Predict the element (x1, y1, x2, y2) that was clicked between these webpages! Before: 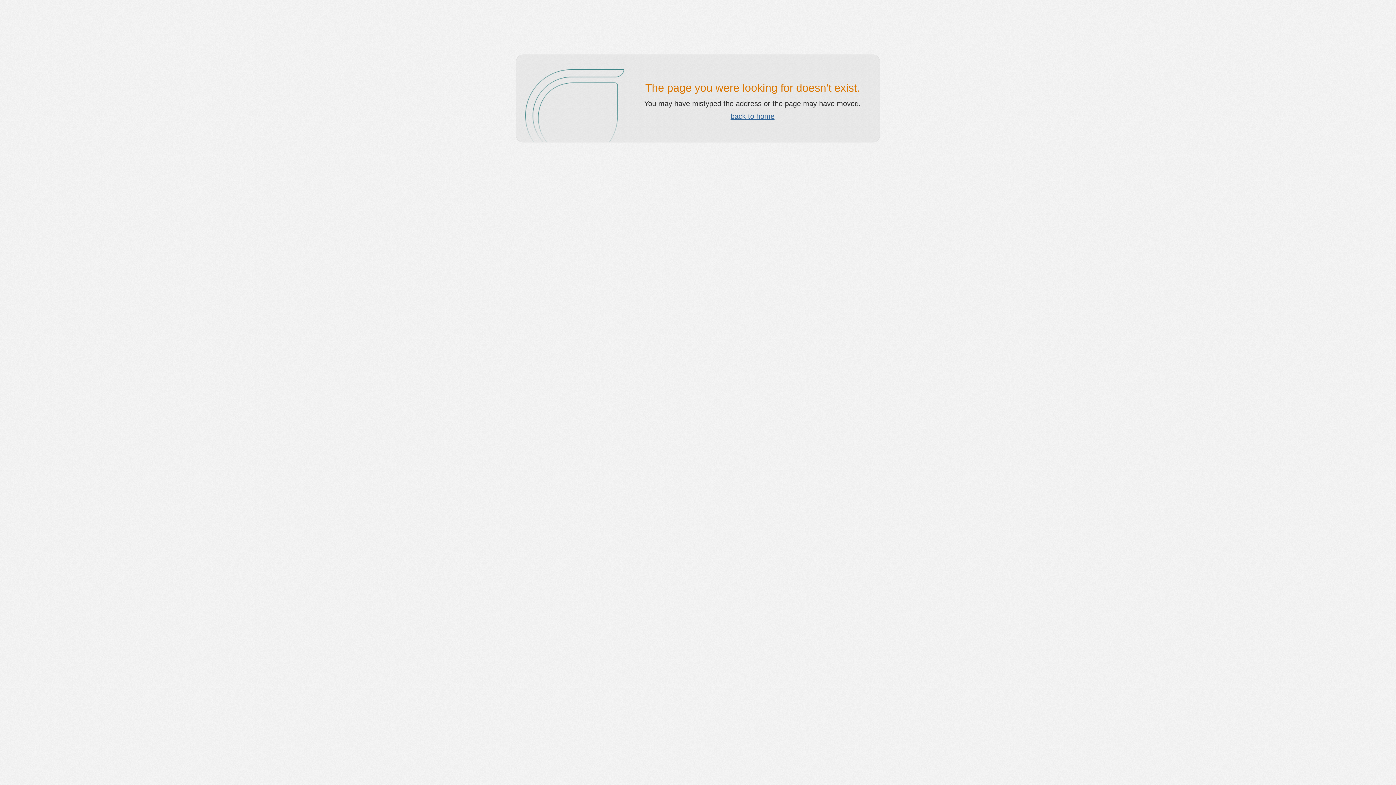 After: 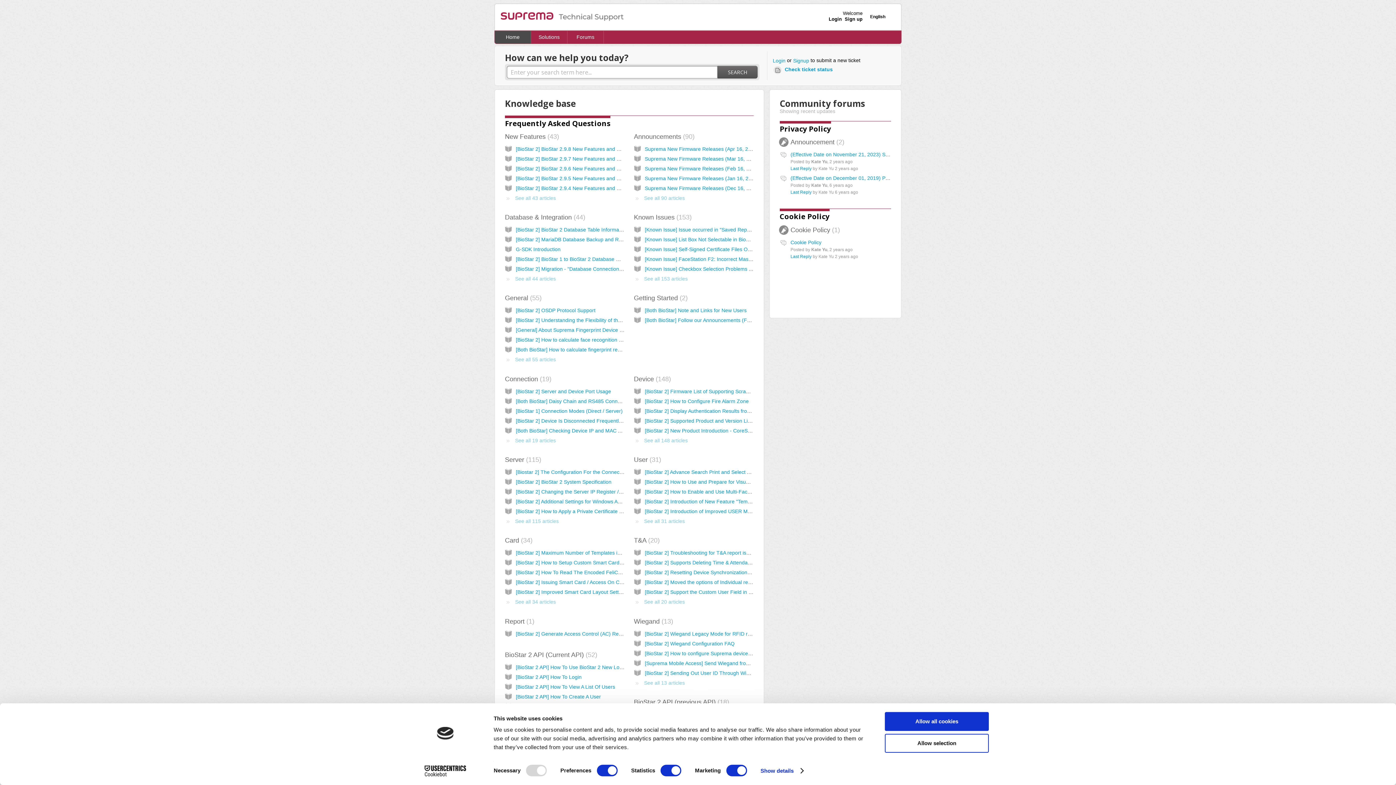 Action: bbox: (730, 112, 774, 120) label: back to home